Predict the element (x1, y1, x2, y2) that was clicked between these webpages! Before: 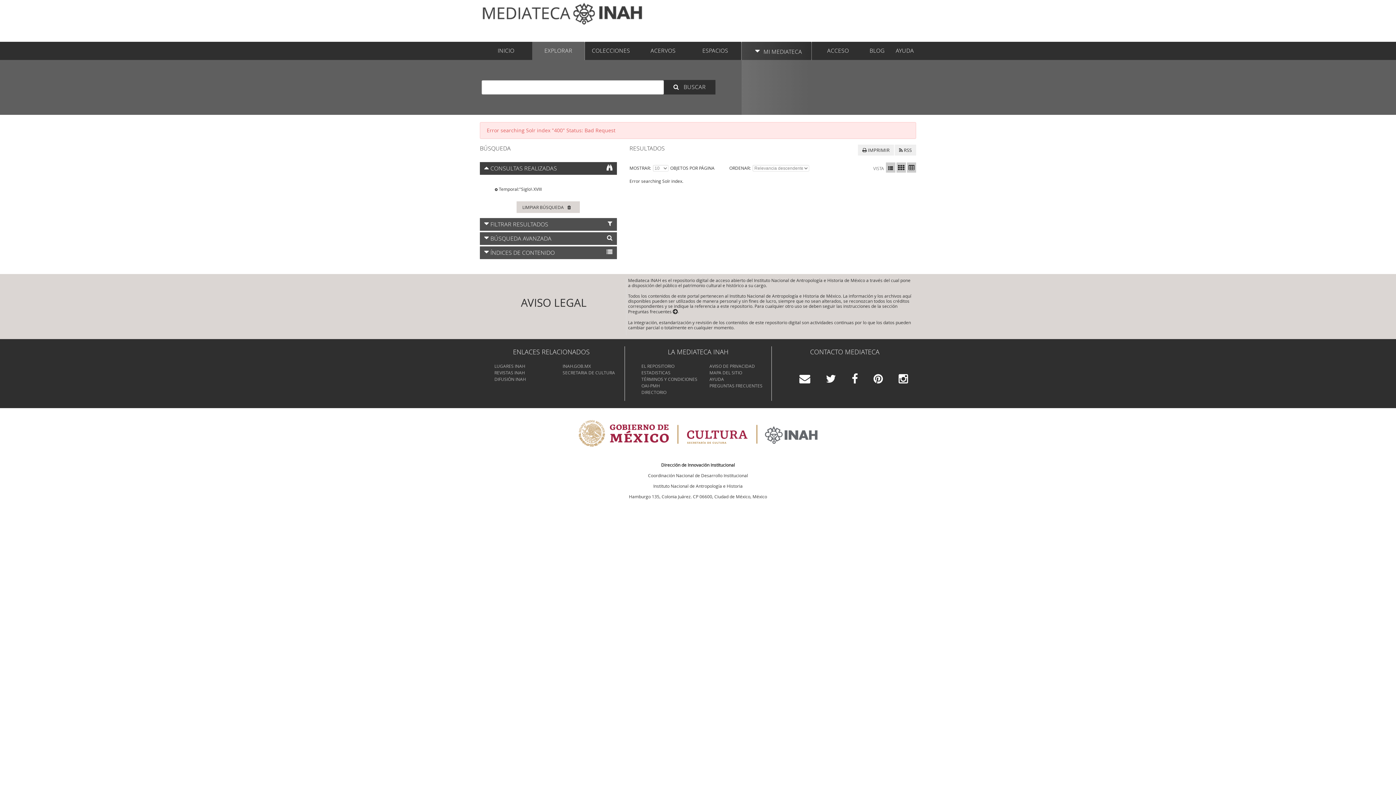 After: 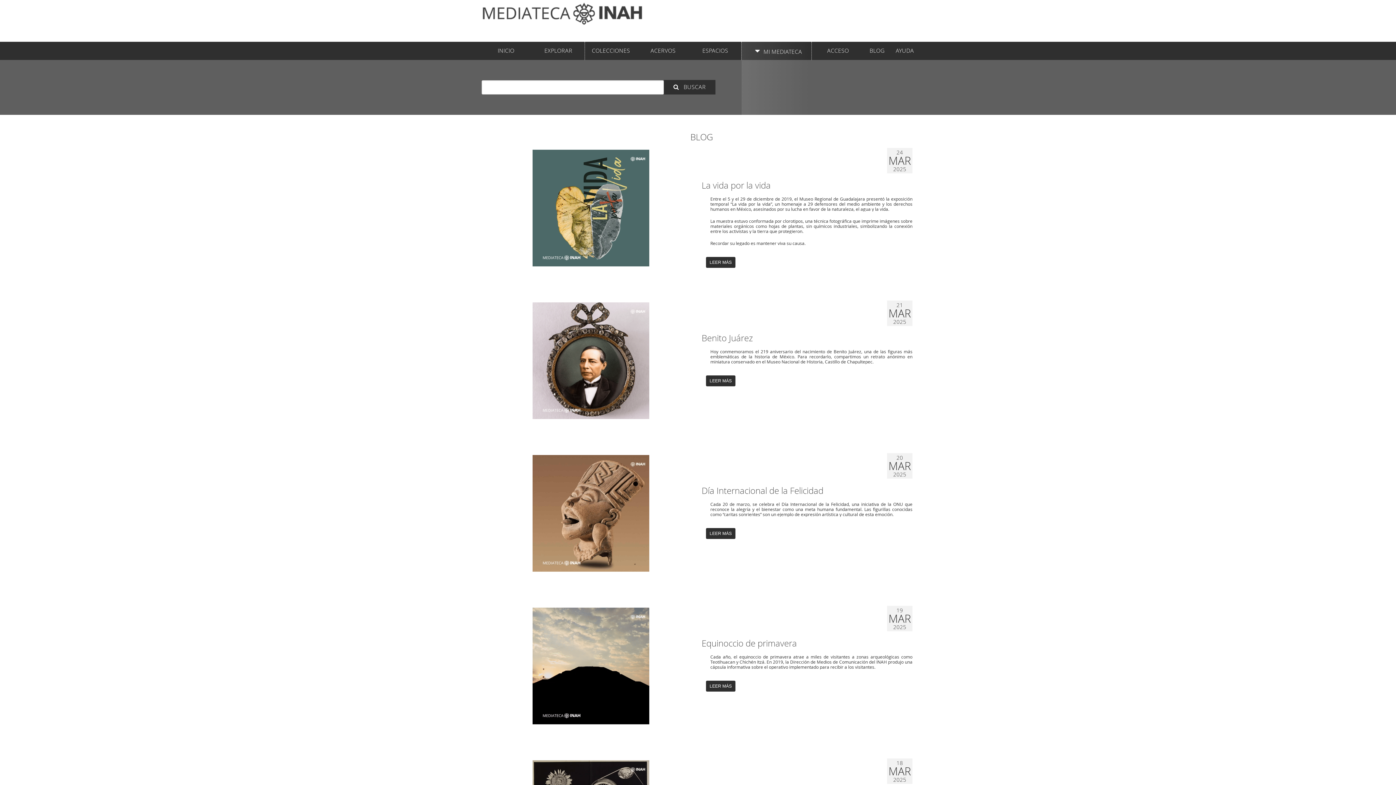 Action: bbox: (864, 41, 890, 60) label: BLOG